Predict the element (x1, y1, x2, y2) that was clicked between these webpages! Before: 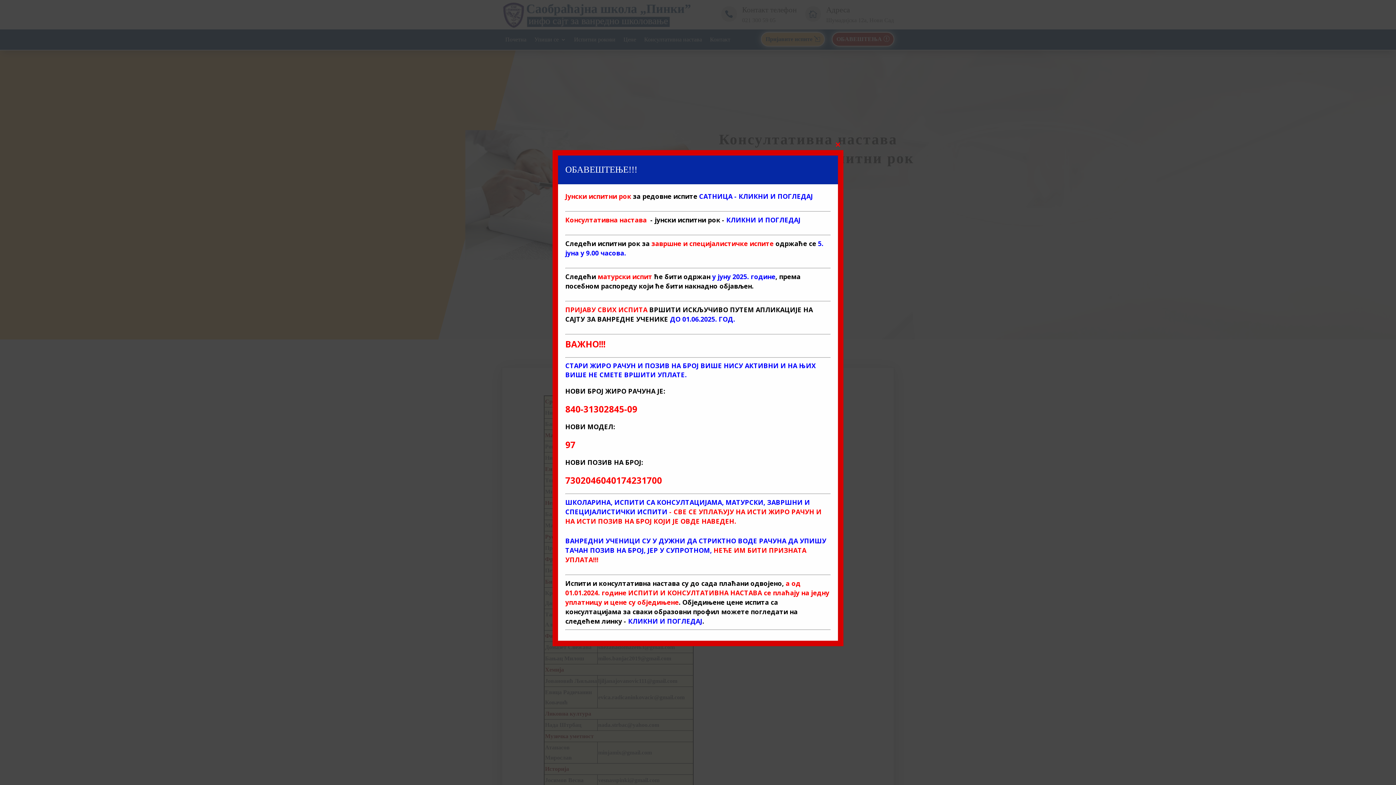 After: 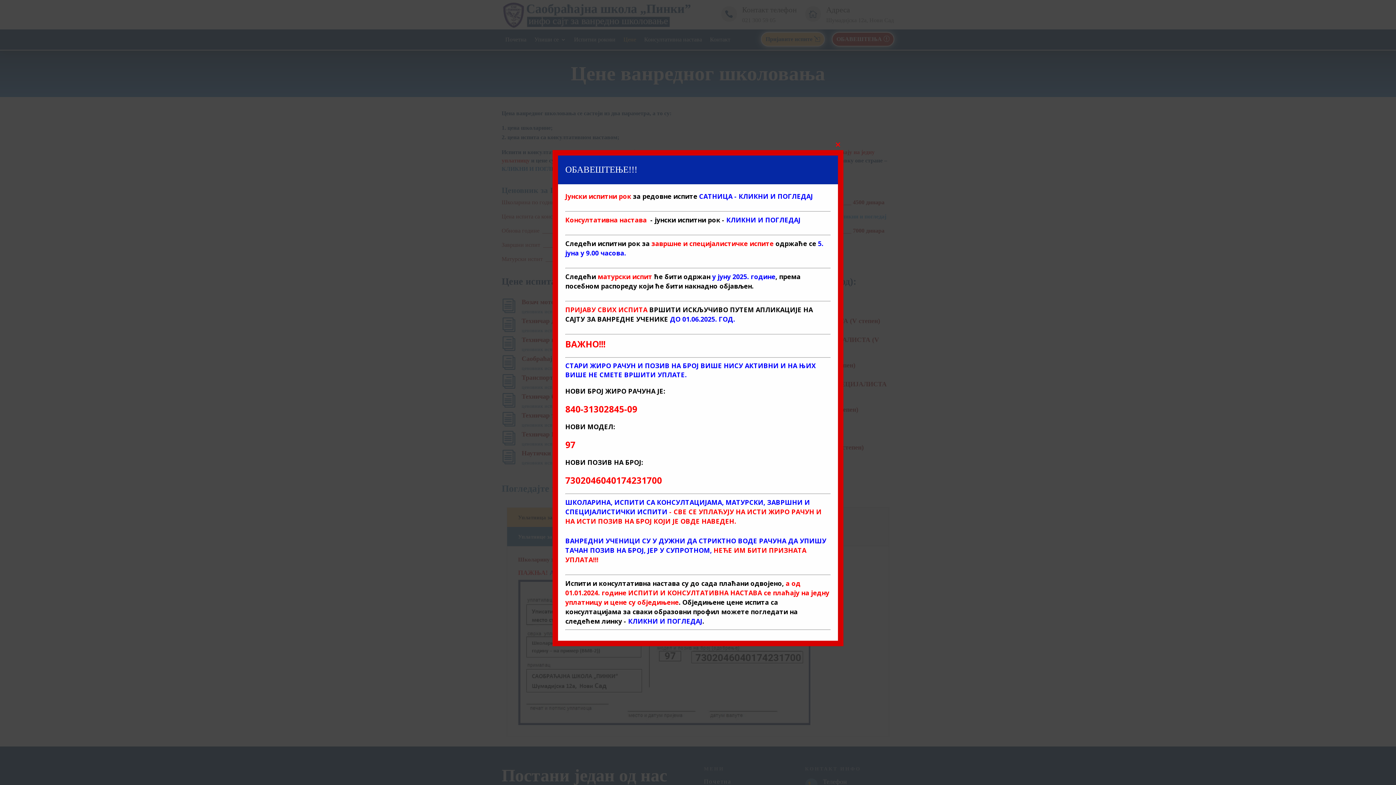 Action: label: КЛИКНИ И ПОГЛЕДАЈ bbox: (630, 610, 702, 619)